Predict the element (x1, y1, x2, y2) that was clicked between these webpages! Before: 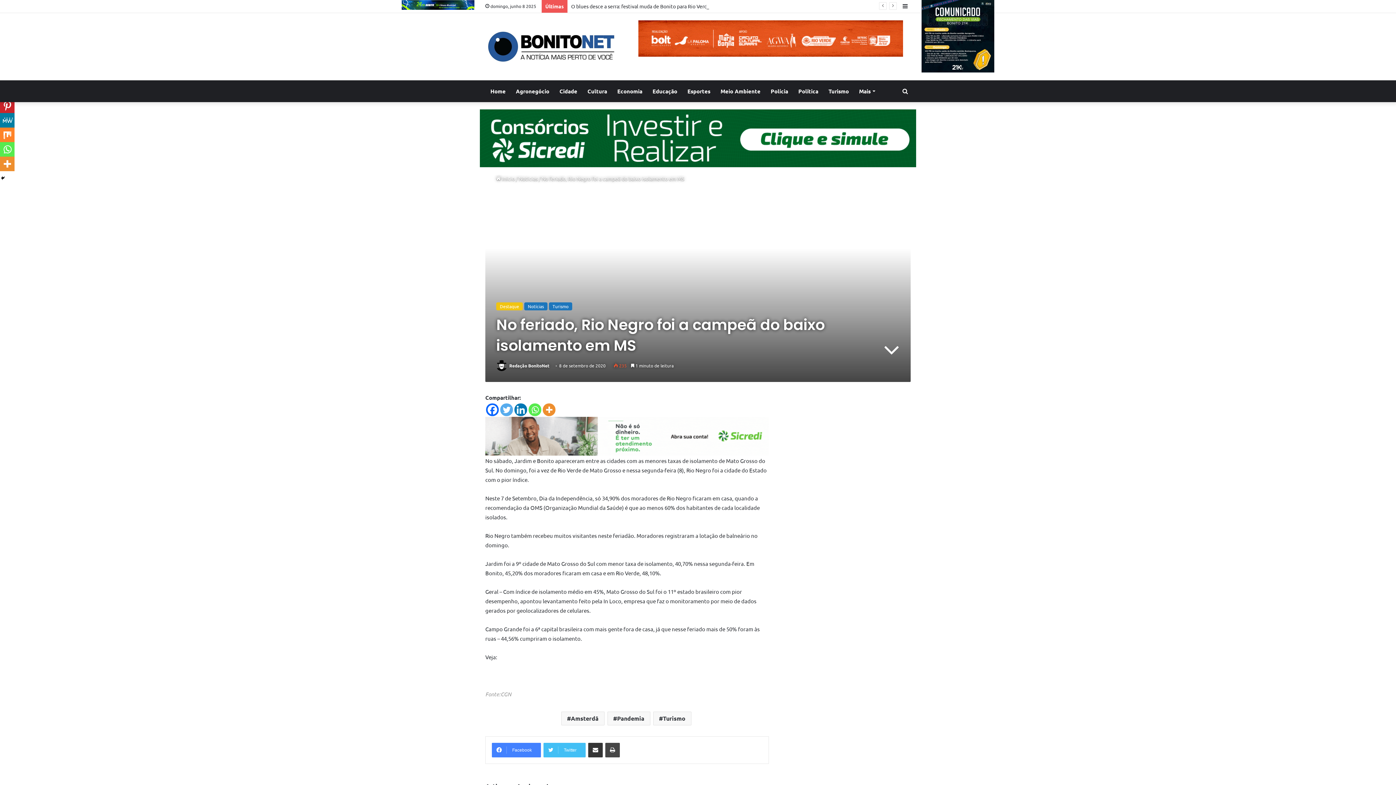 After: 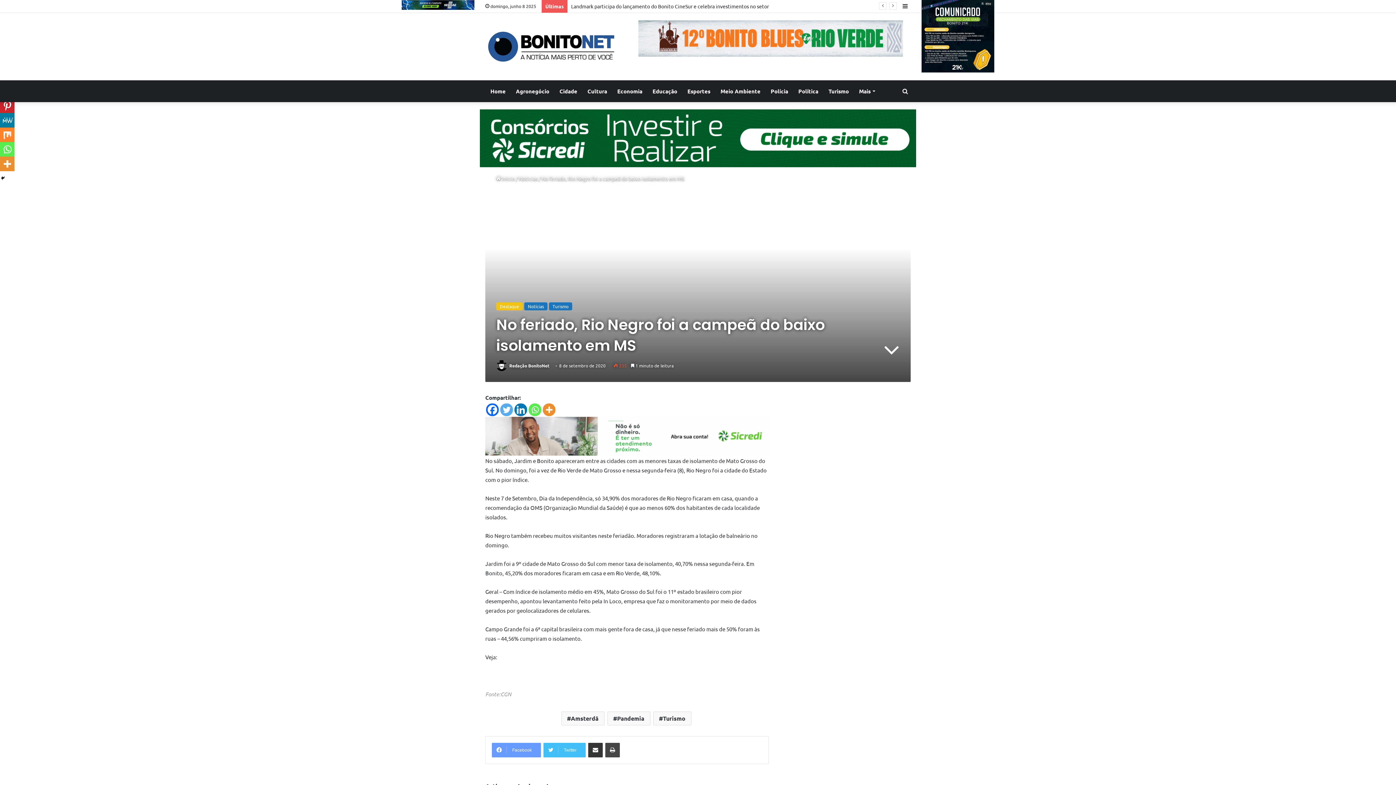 Action: bbox: (492, 743, 541, 757) label: Facebook